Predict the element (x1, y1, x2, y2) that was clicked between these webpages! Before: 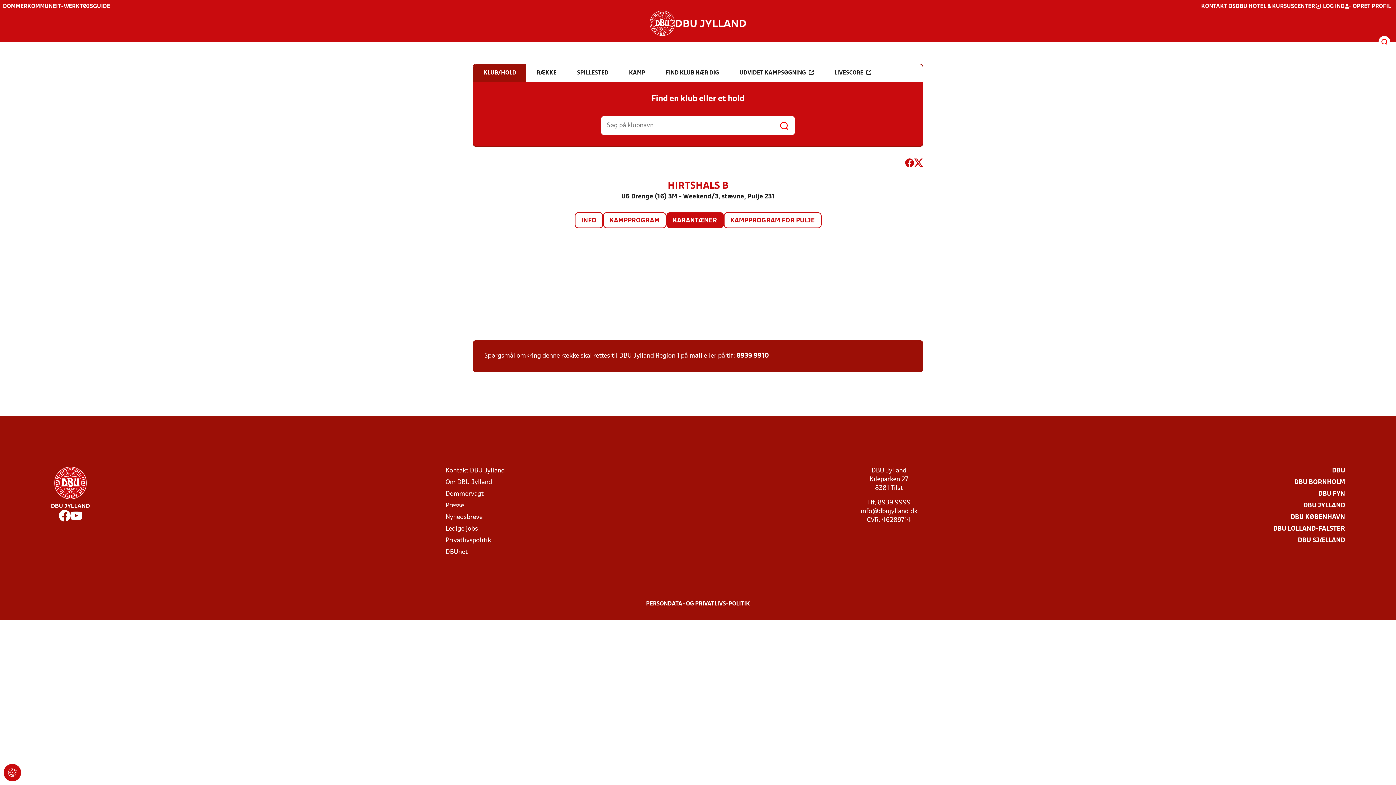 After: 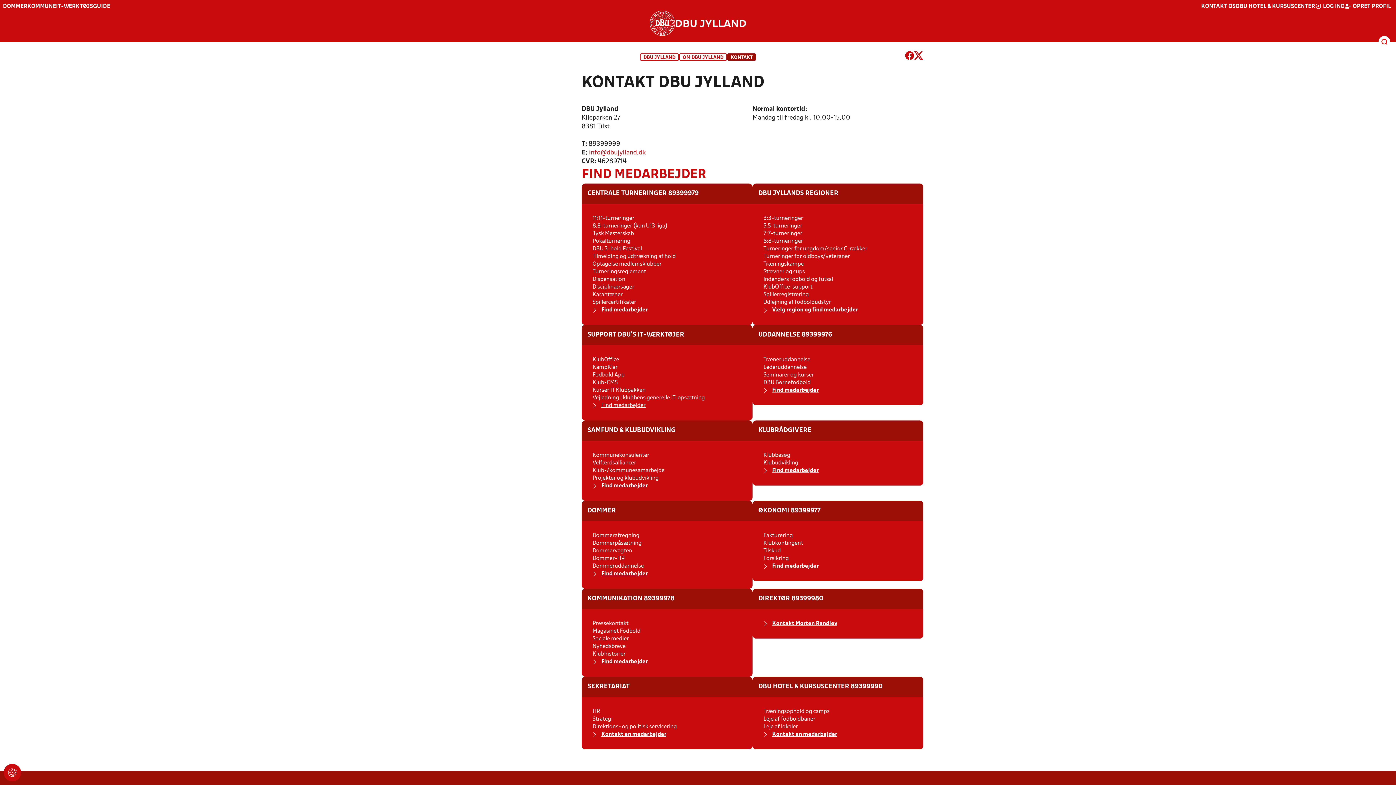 Action: bbox: (1201, 2, 1236, 10) label: KONTAKT OS